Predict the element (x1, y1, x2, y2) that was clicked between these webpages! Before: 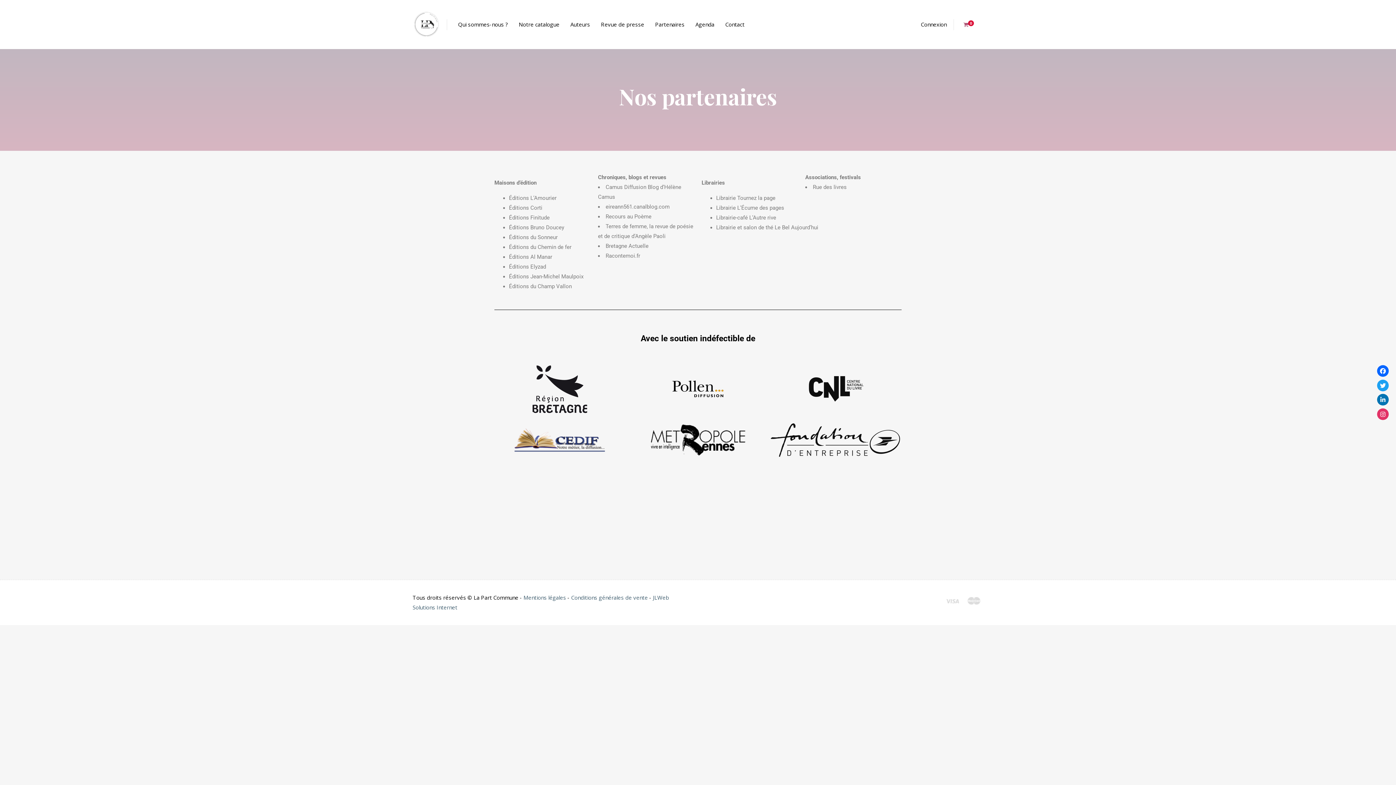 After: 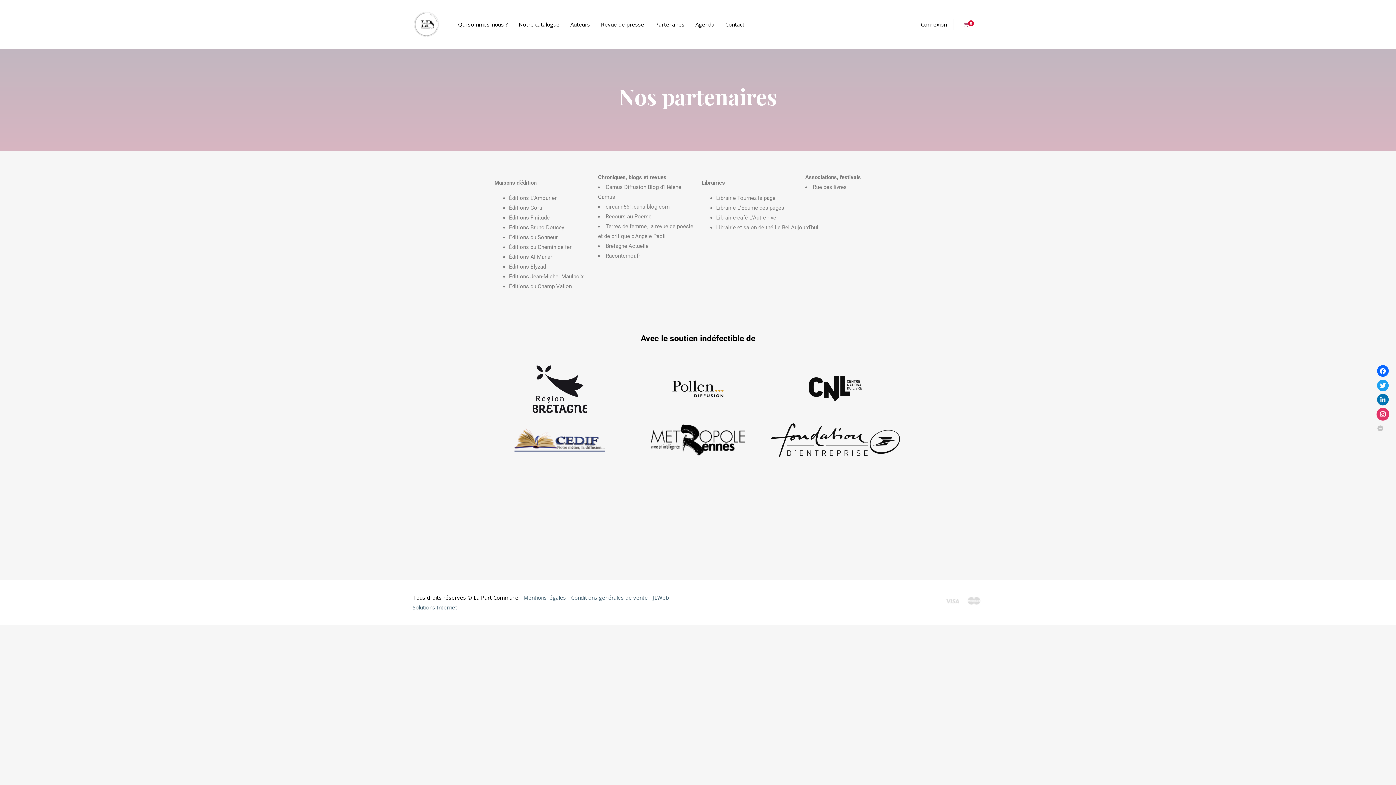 Action: bbox: (1377, 408, 1389, 420)